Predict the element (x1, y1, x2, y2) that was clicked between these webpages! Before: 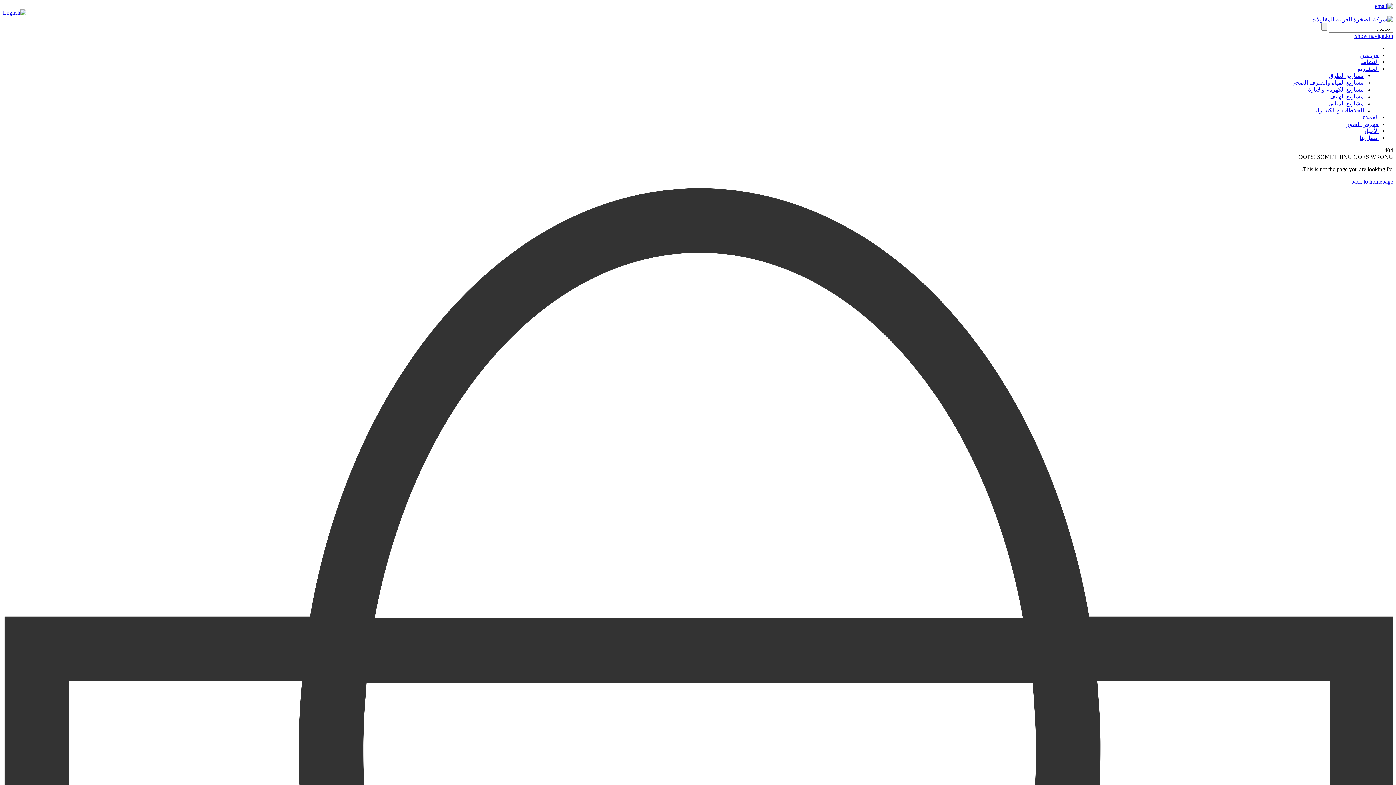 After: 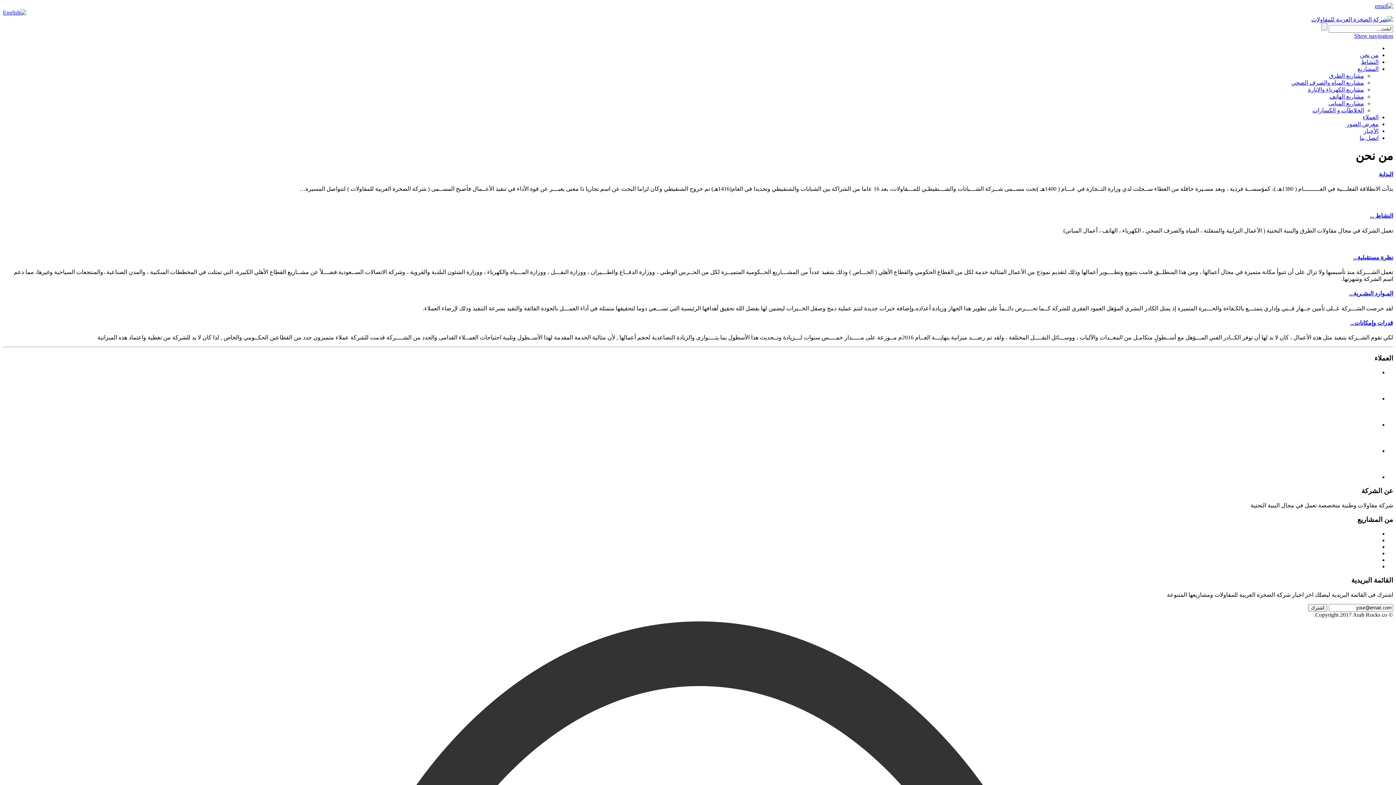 Action: bbox: (1360, 52, 1378, 58) label: من نحن